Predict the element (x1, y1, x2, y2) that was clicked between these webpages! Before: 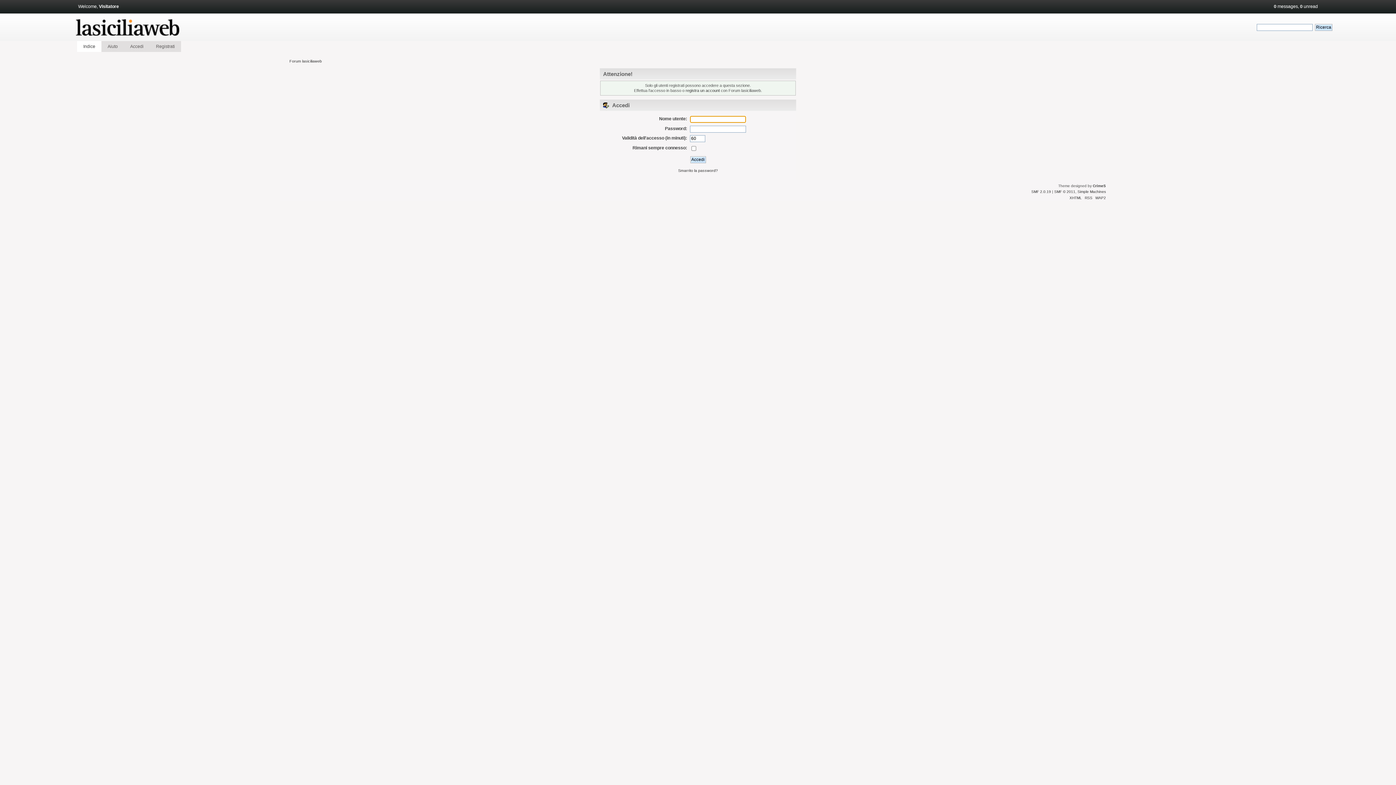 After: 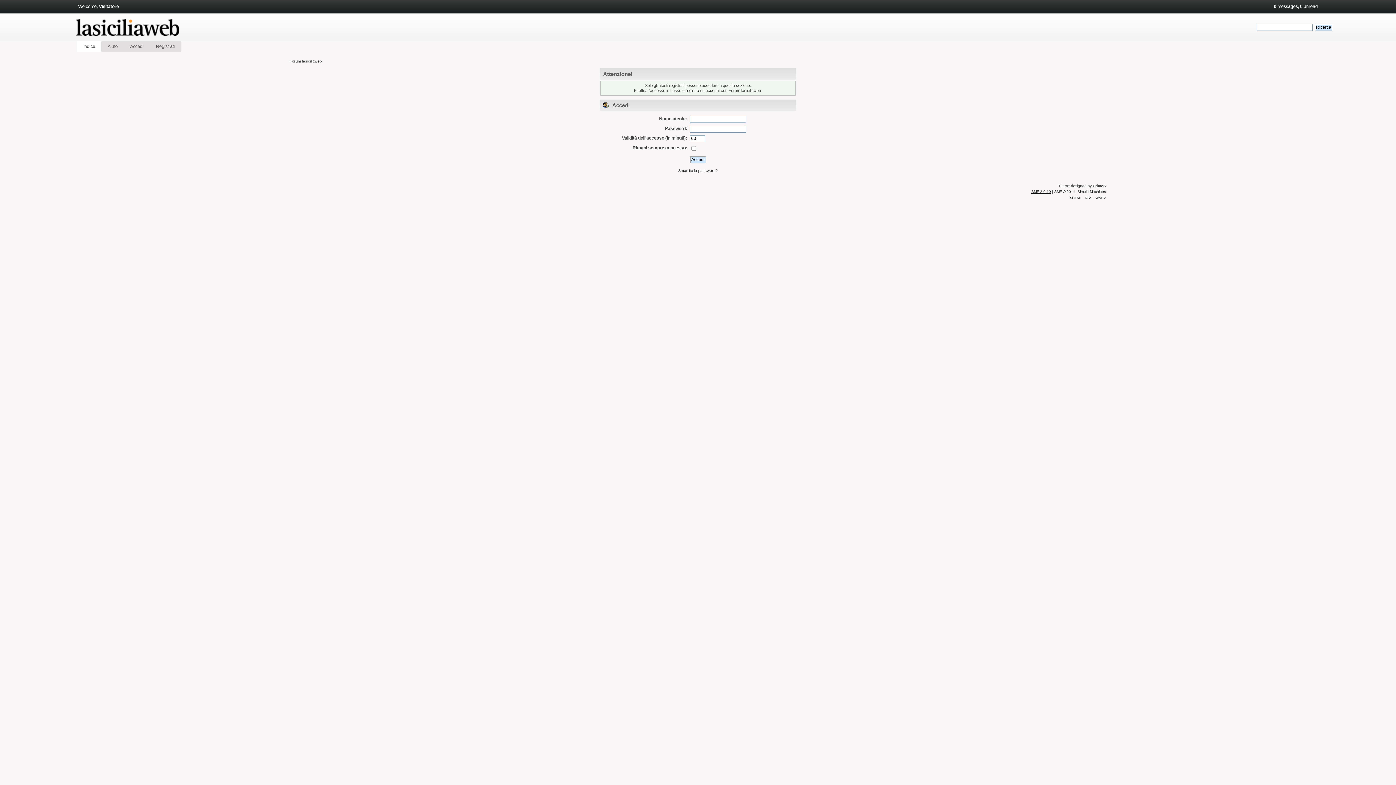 Action: bbox: (1031, 189, 1051, 193) label: SMF 2.0.19